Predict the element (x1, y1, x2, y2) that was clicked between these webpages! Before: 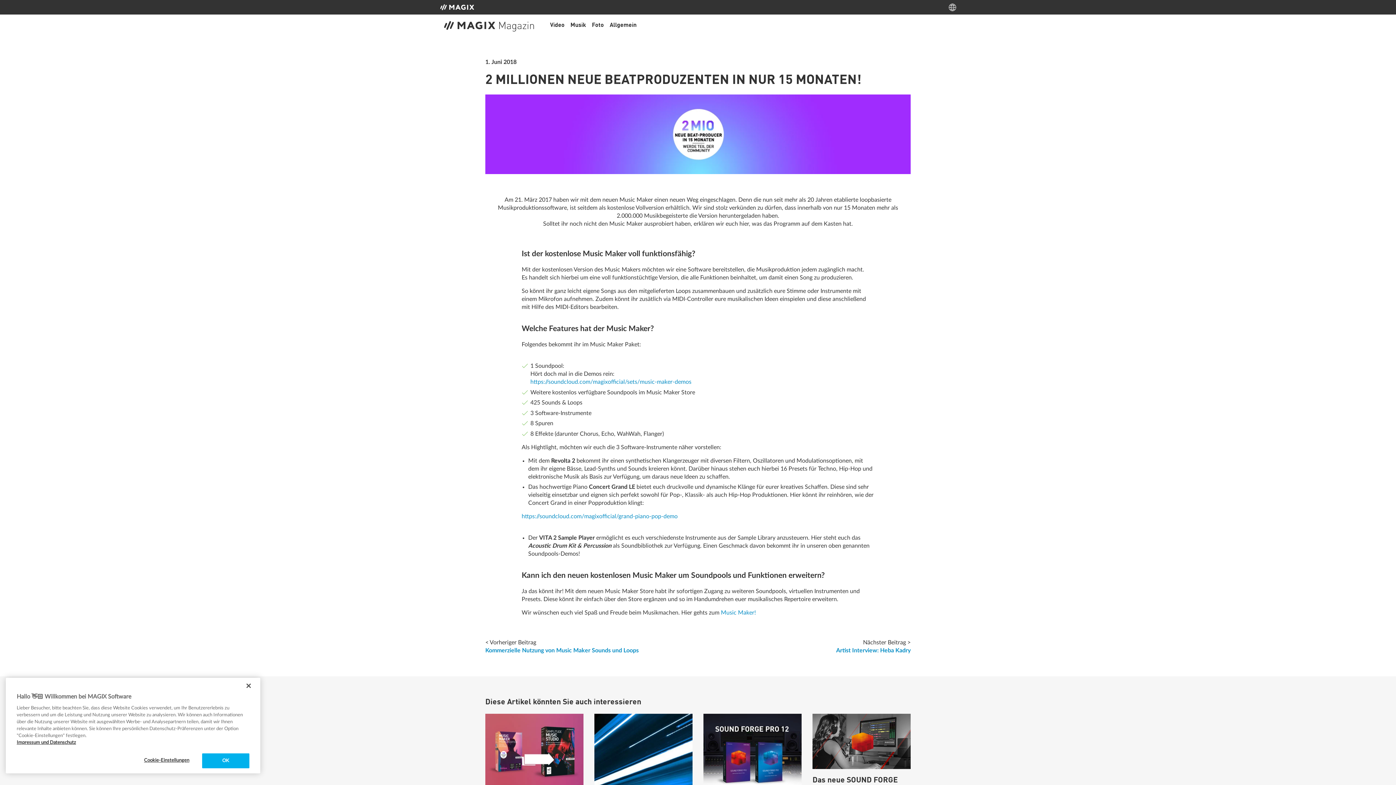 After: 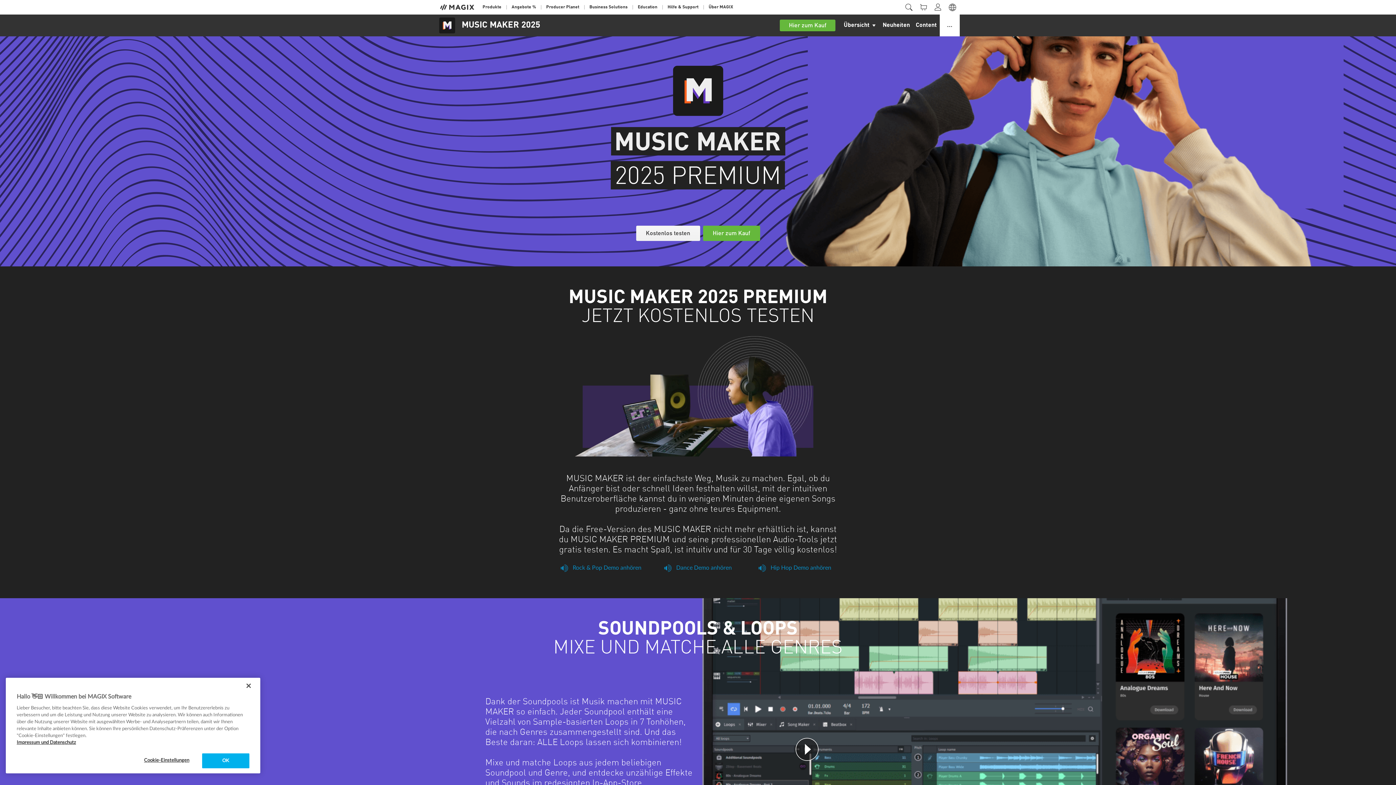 Action: bbox: (721, 610, 756, 616) label: Music Maker!